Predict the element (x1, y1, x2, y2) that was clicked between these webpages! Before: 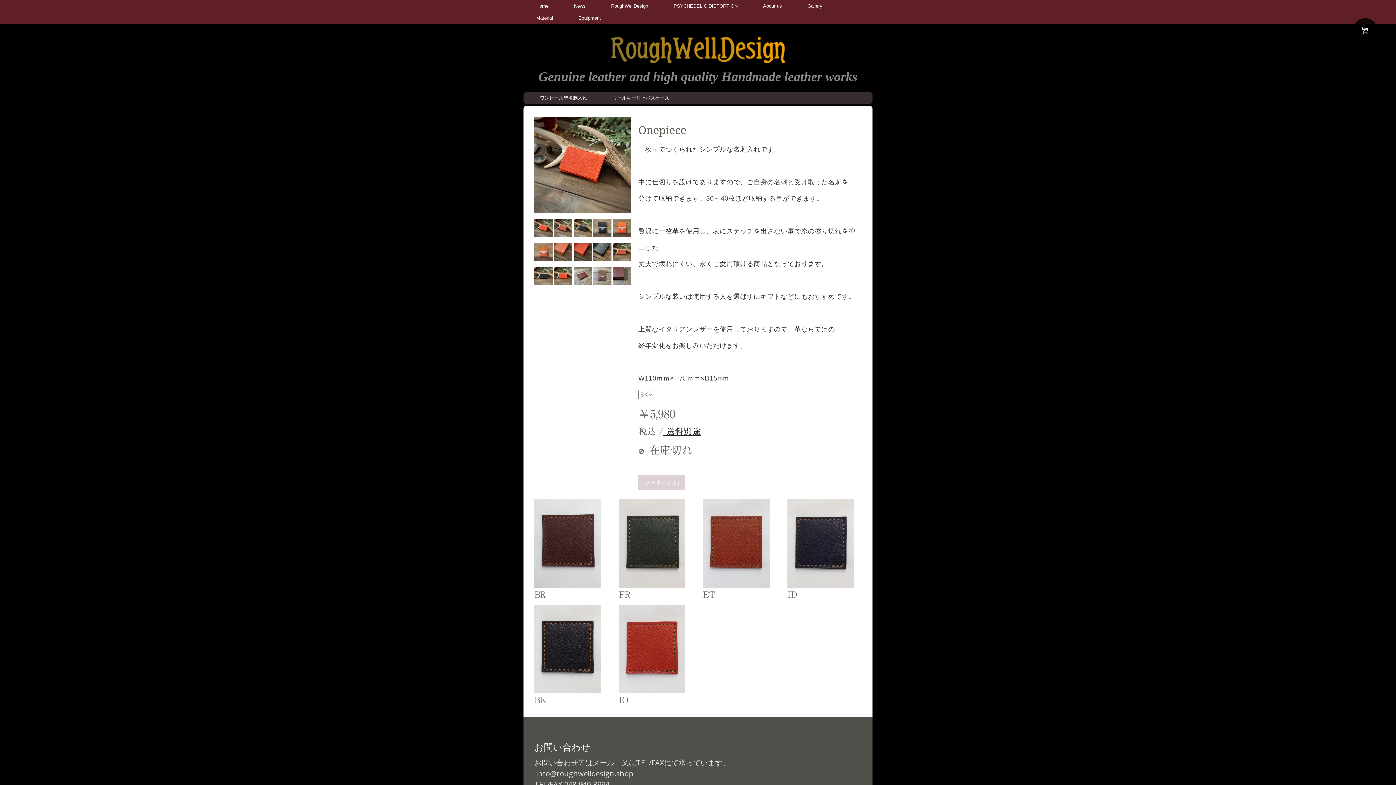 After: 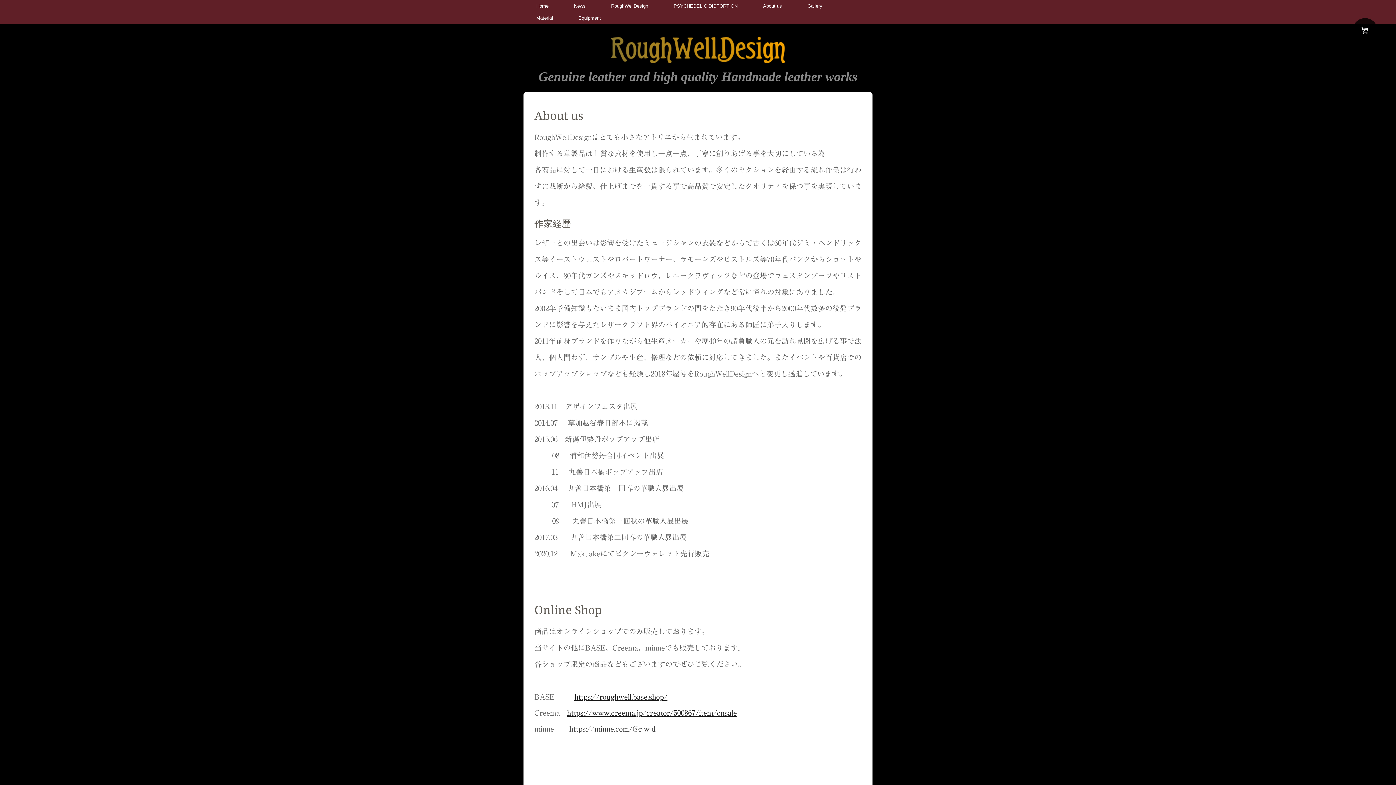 Action: label: About us bbox: (750, 0, 794, 12)